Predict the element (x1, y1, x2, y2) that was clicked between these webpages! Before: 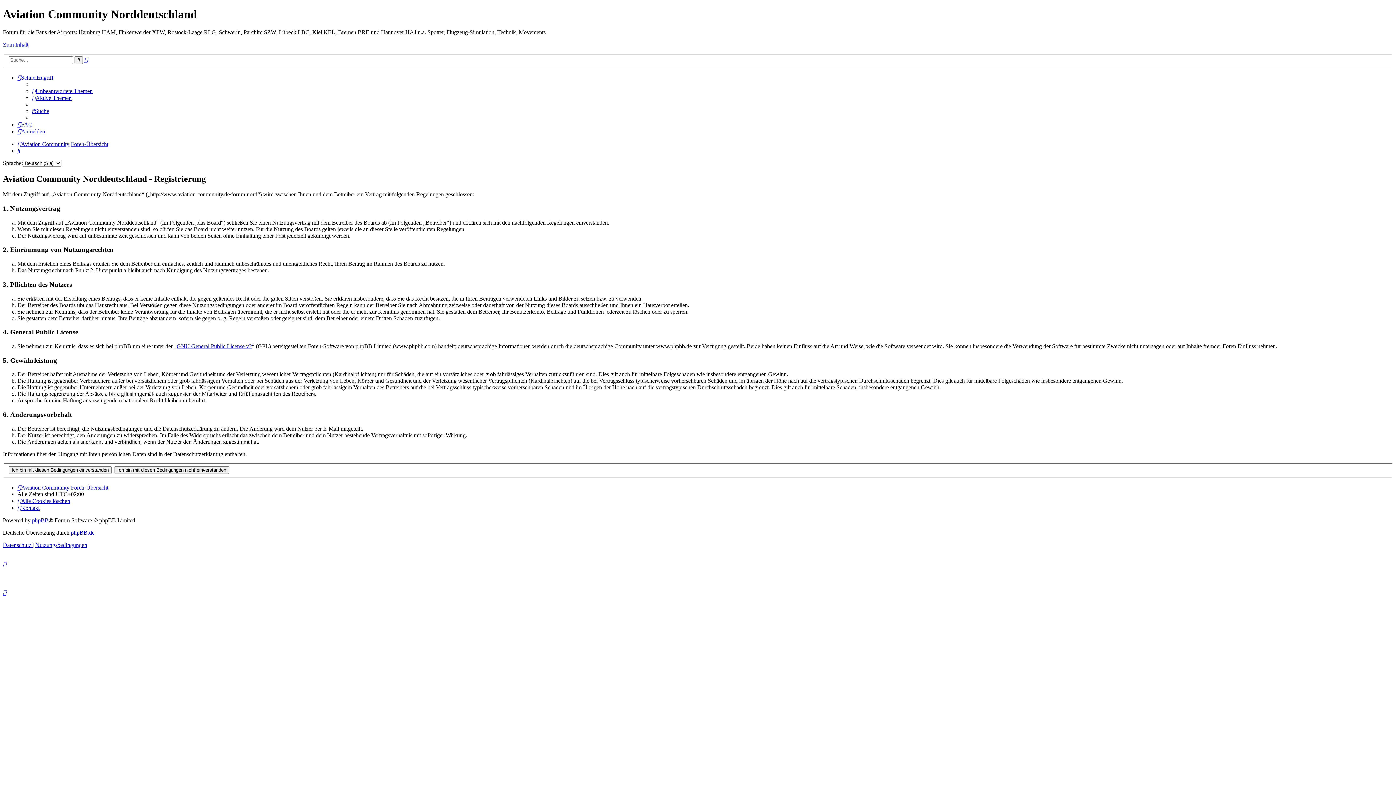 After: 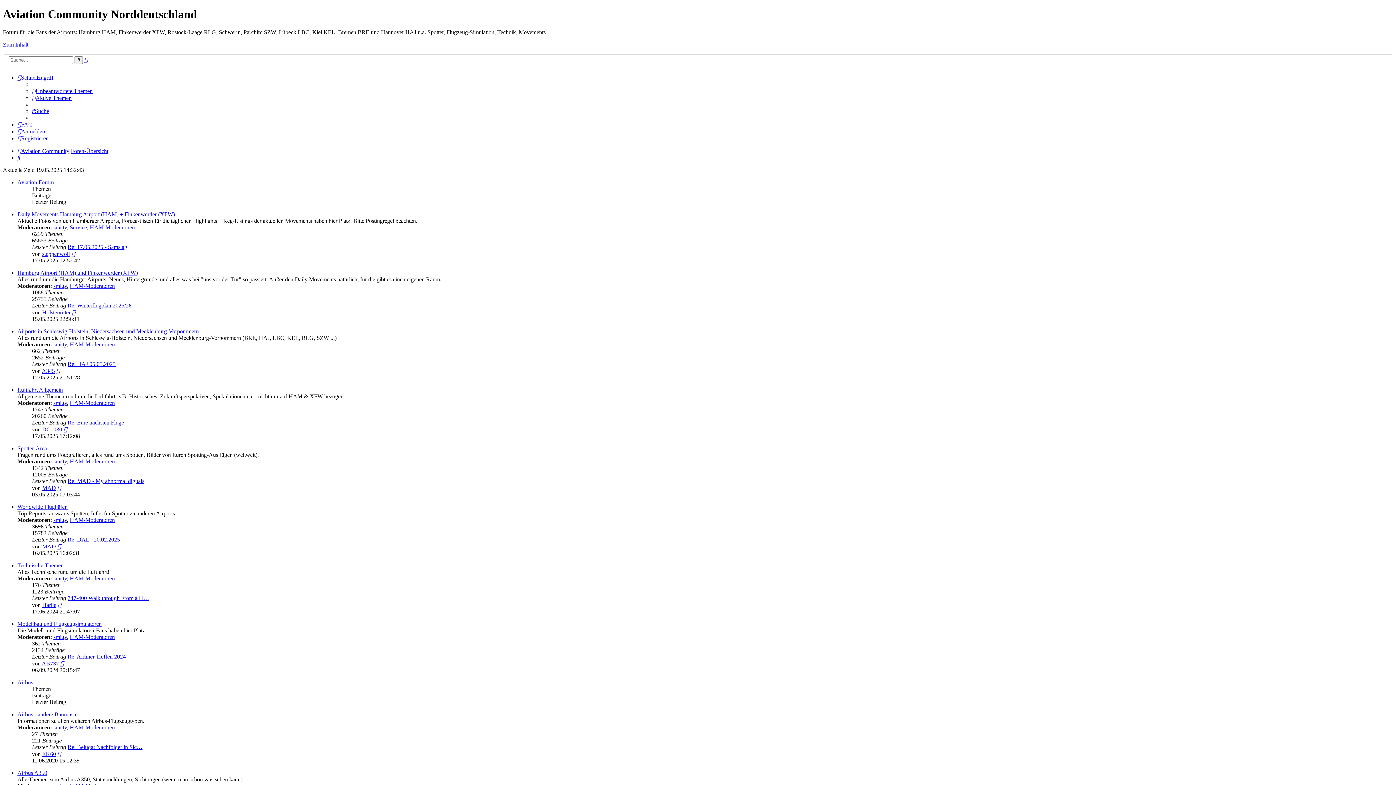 Action: bbox: (70, 141, 108, 147) label: Foren-Übersicht